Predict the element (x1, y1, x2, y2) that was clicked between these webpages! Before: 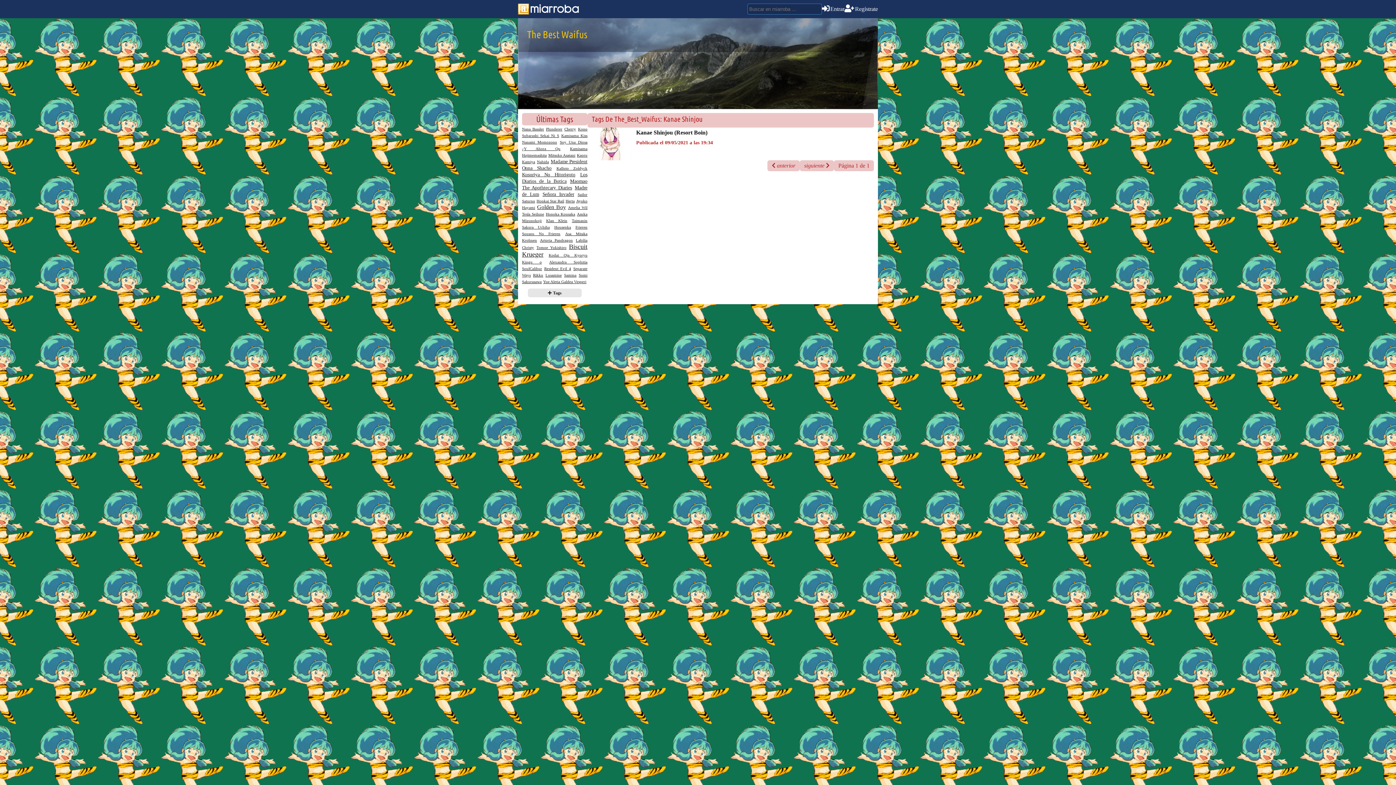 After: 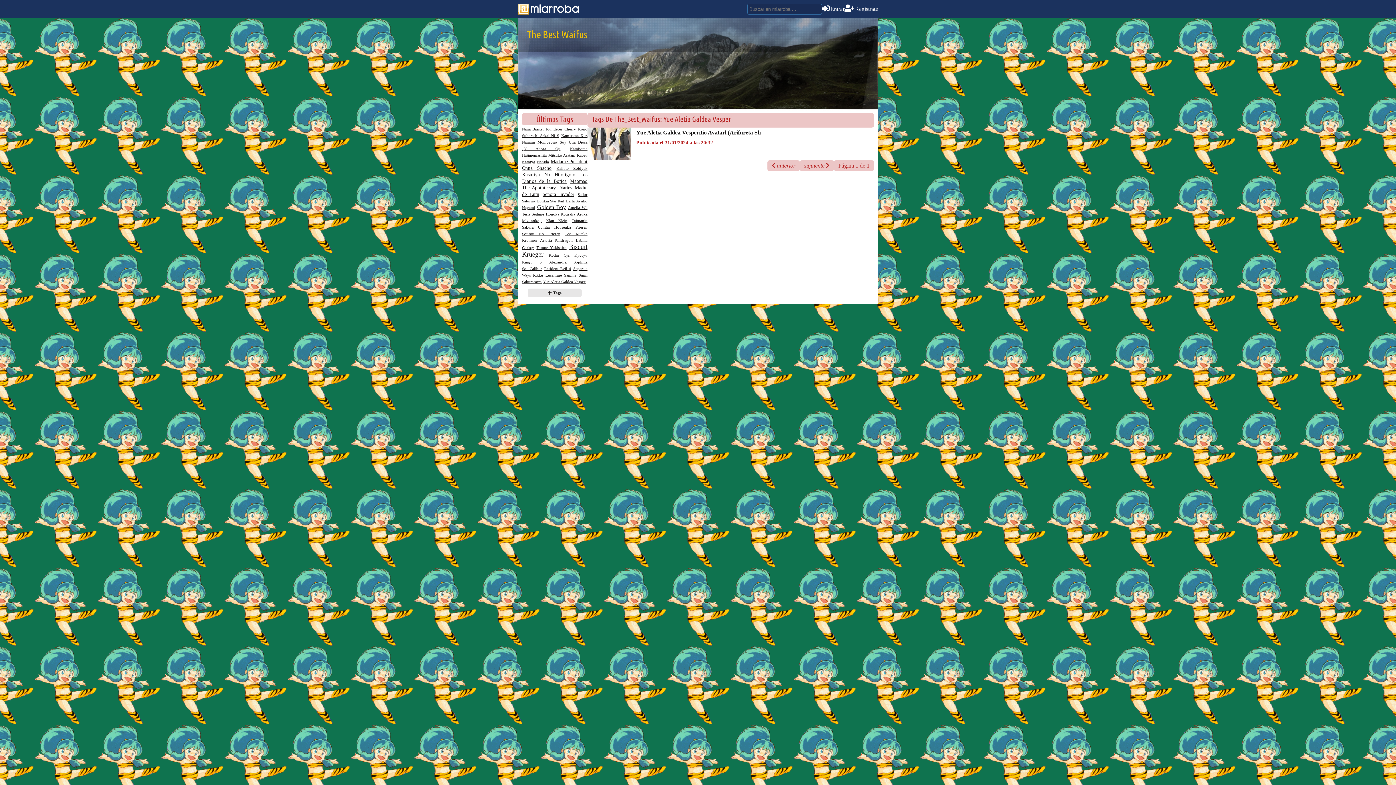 Action: bbox: (543, 279, 586, 284) label: Yue Aletia Galdea Vesperi